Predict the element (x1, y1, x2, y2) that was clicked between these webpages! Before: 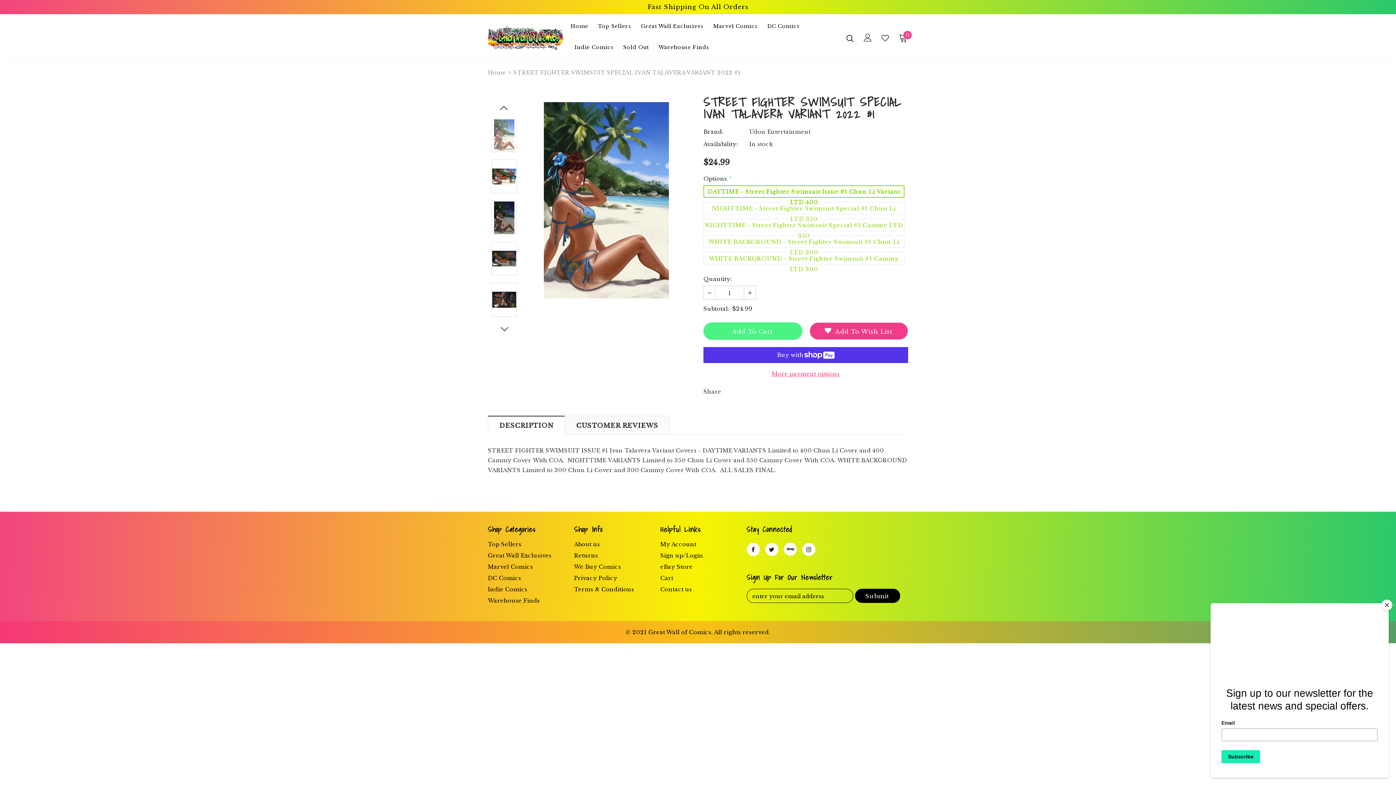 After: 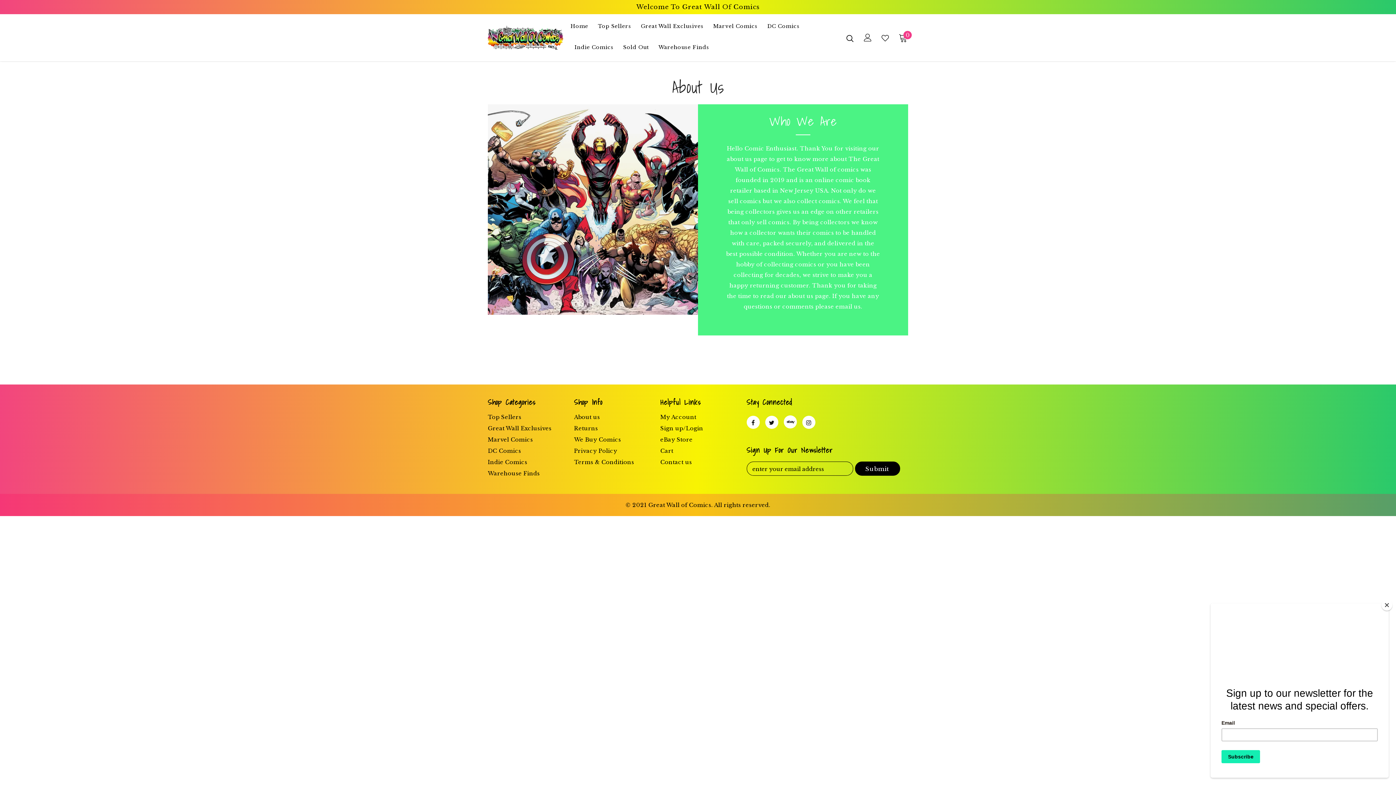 Action: bbox: (574, 538, 600, 550) label: About us